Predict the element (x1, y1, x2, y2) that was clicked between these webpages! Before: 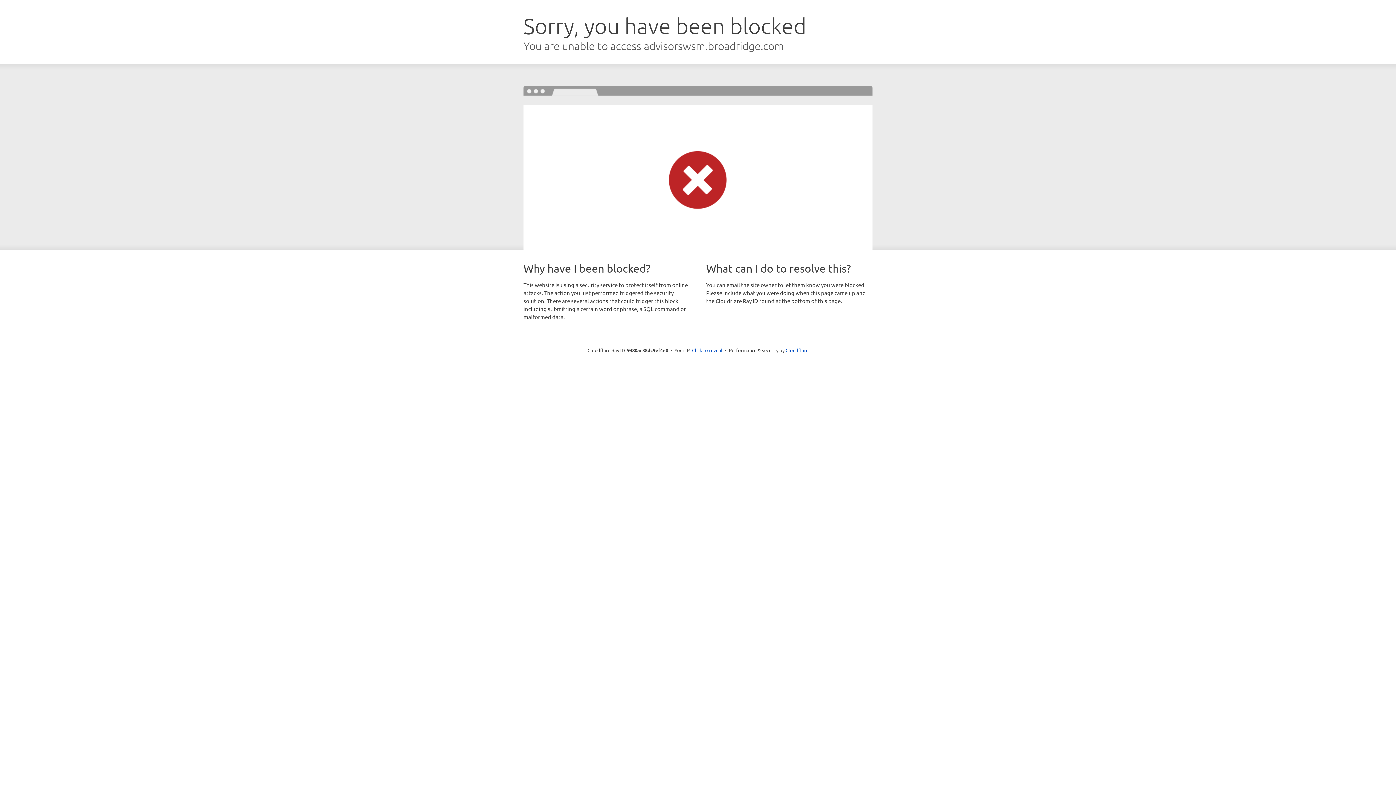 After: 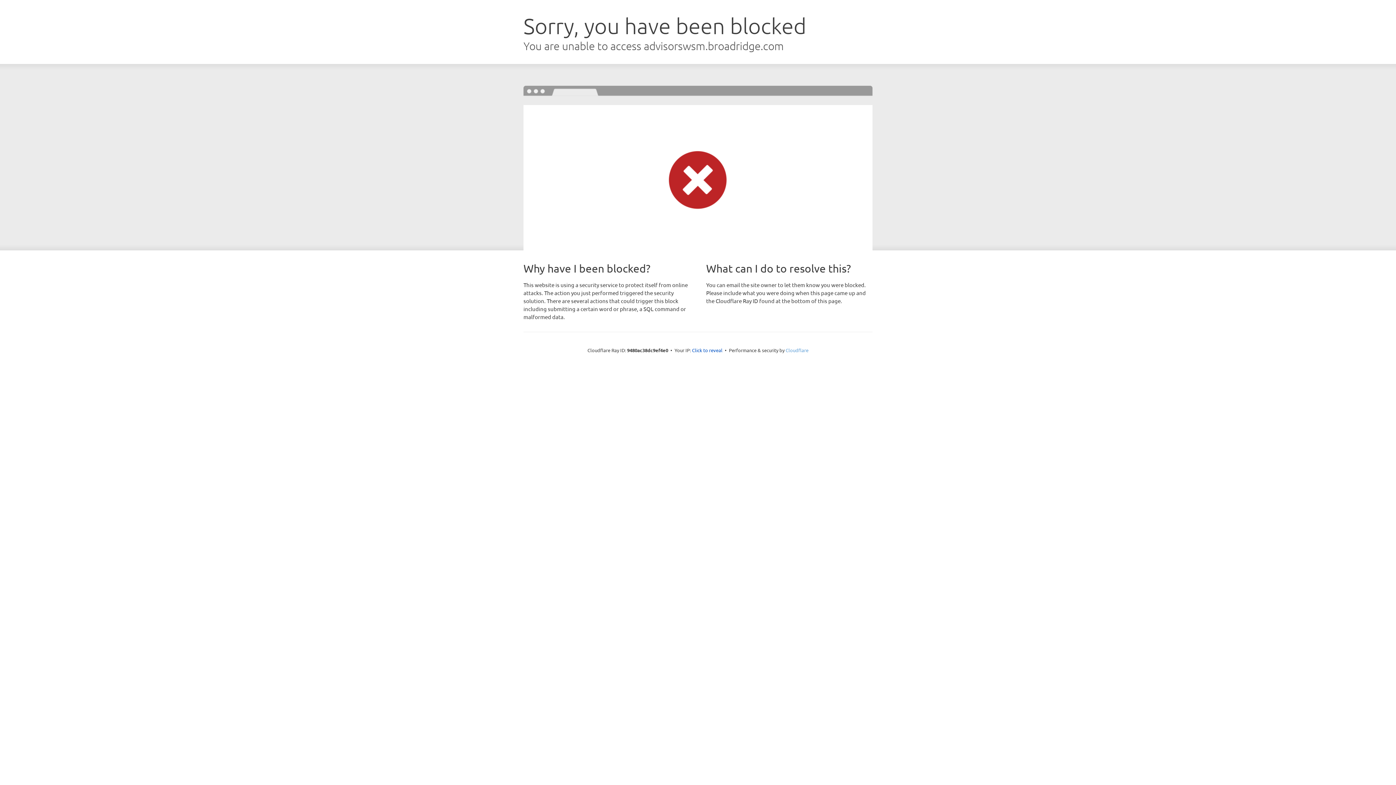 Action: label: Cloudflare bbox: (785, 347, 808, 353)